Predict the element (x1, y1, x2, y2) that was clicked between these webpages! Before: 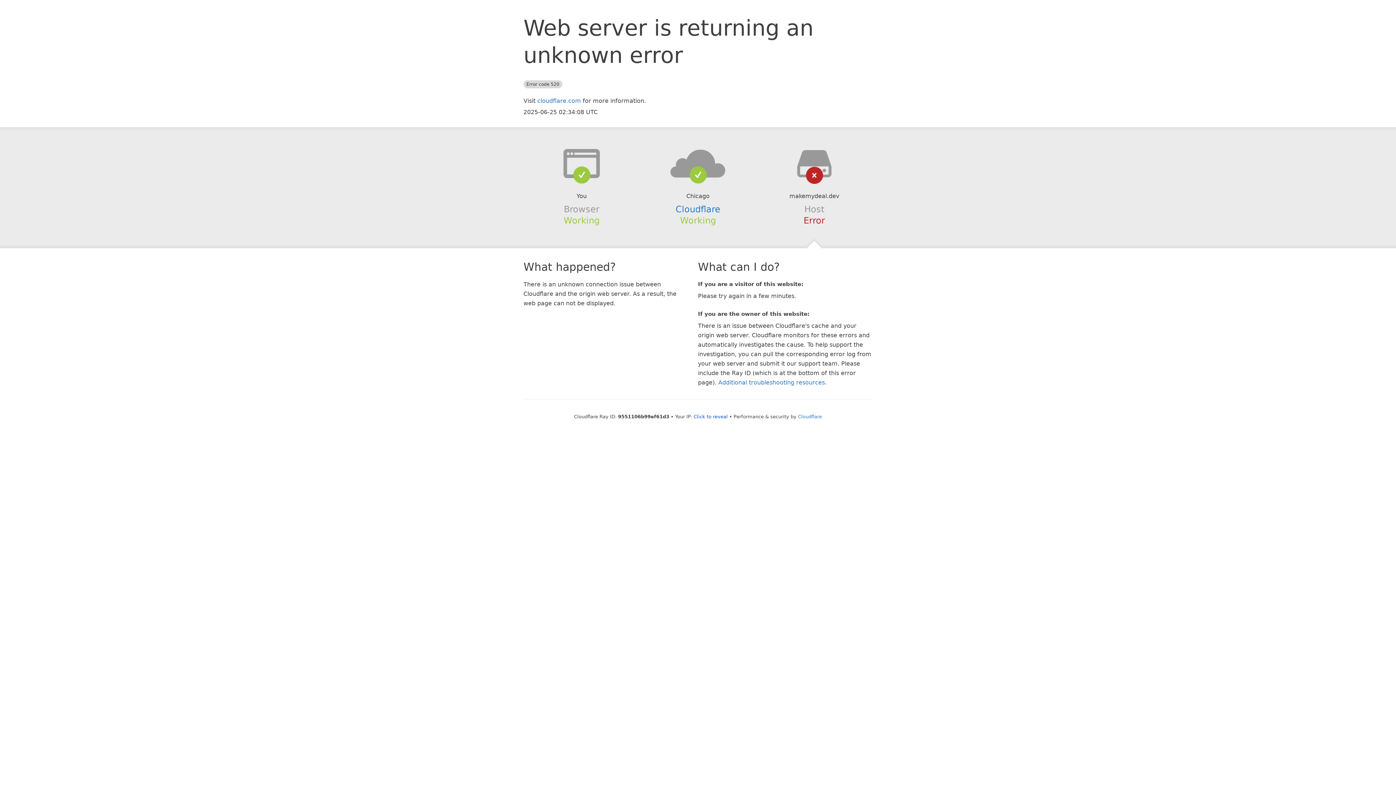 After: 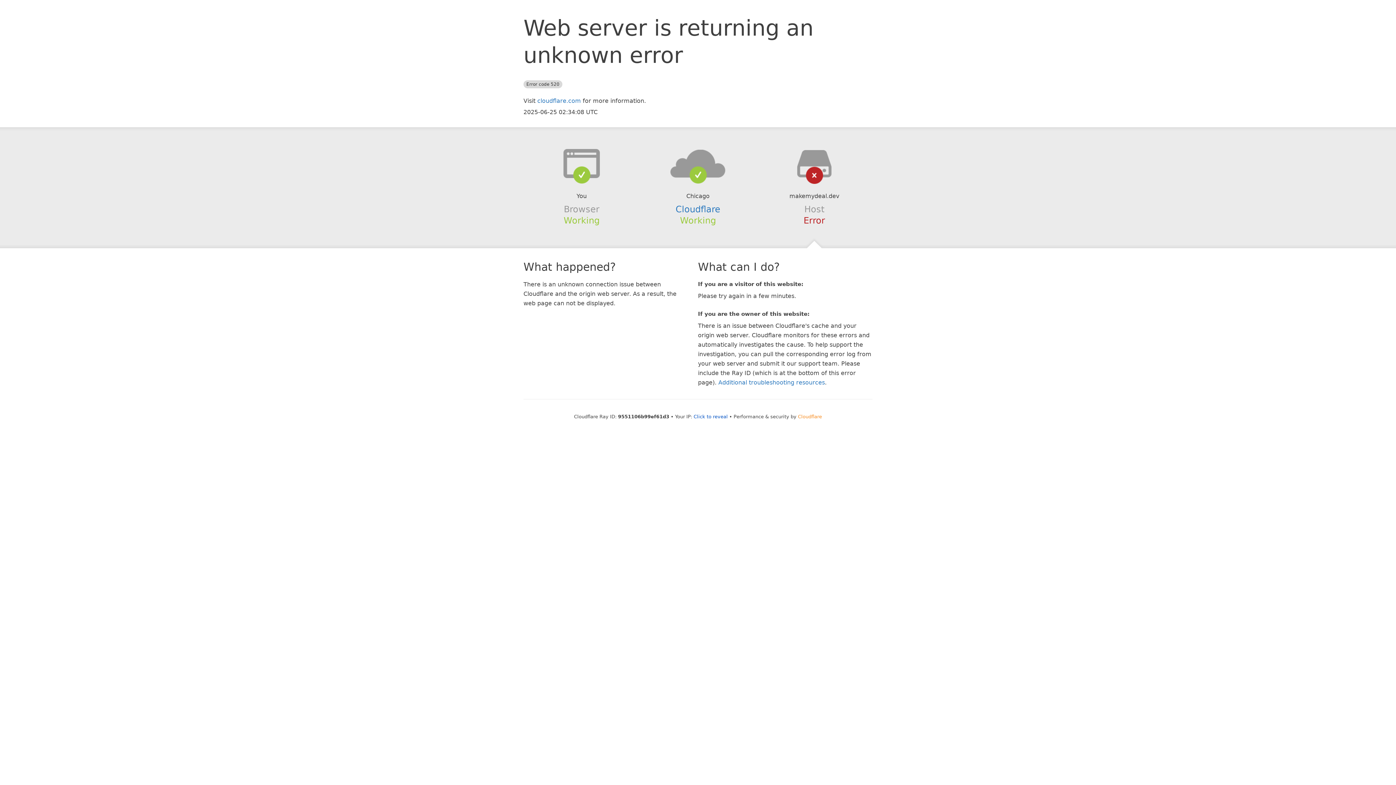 Action: label: Cloudflare bbox: (798, 414, 822, 419)